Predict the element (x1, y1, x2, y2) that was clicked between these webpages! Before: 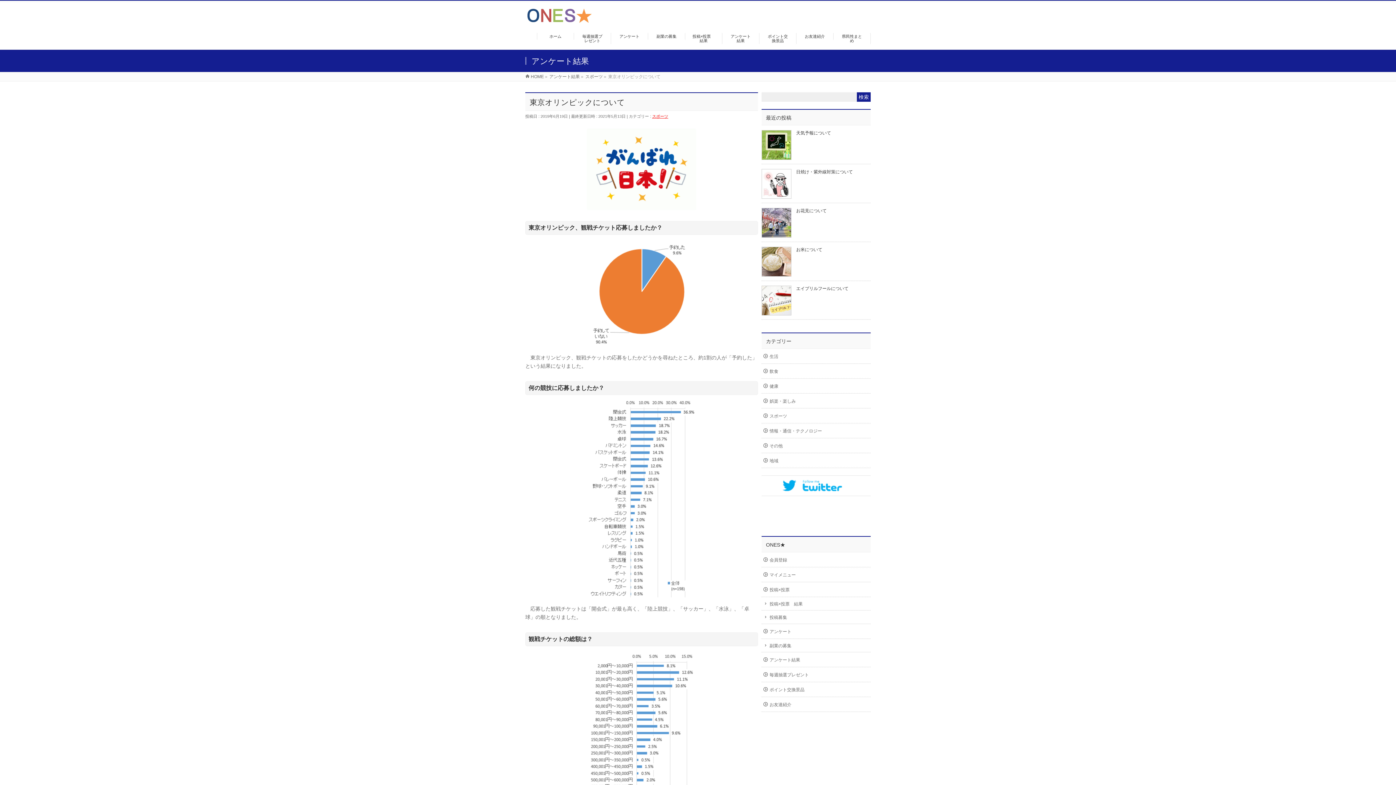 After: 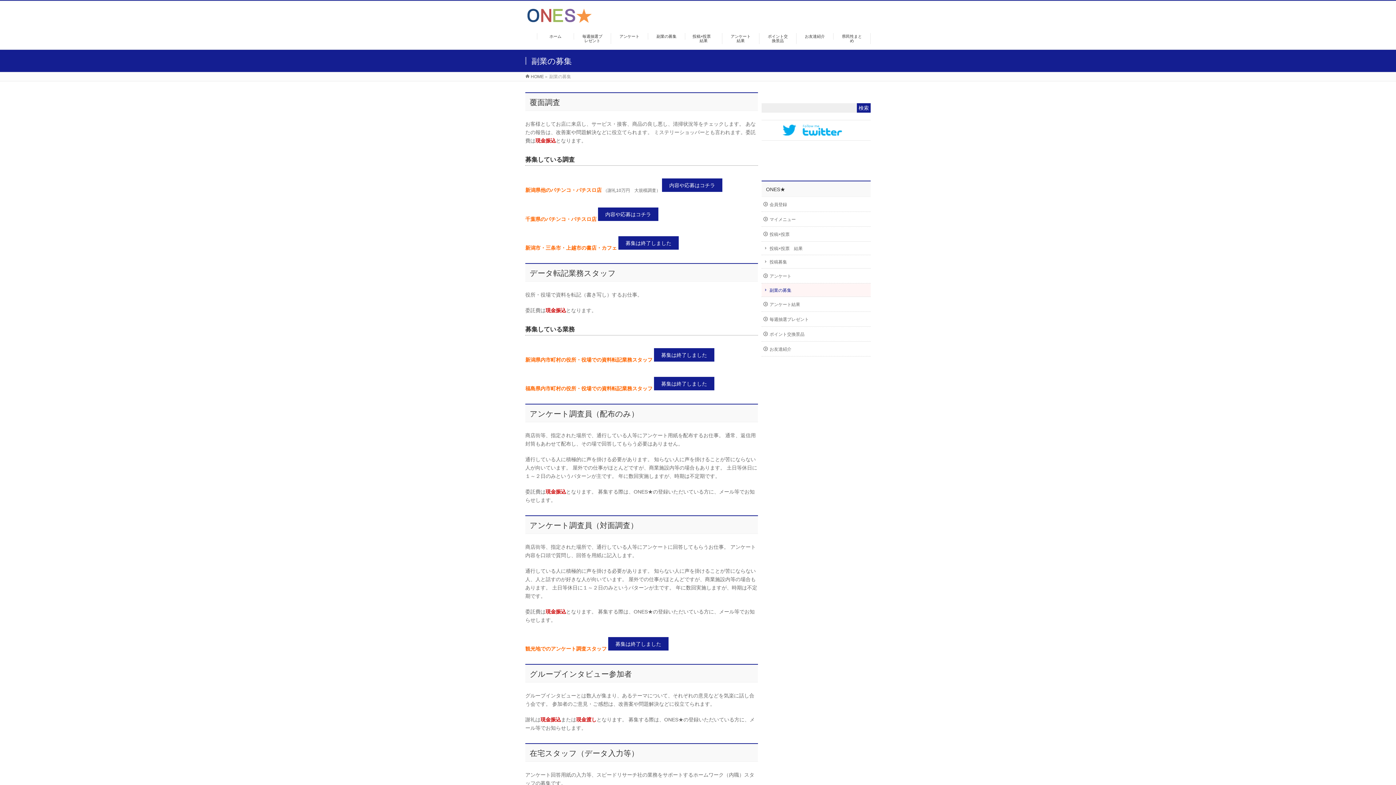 Action: bbox: (648, 33, 685, 39) label: 副業の募集